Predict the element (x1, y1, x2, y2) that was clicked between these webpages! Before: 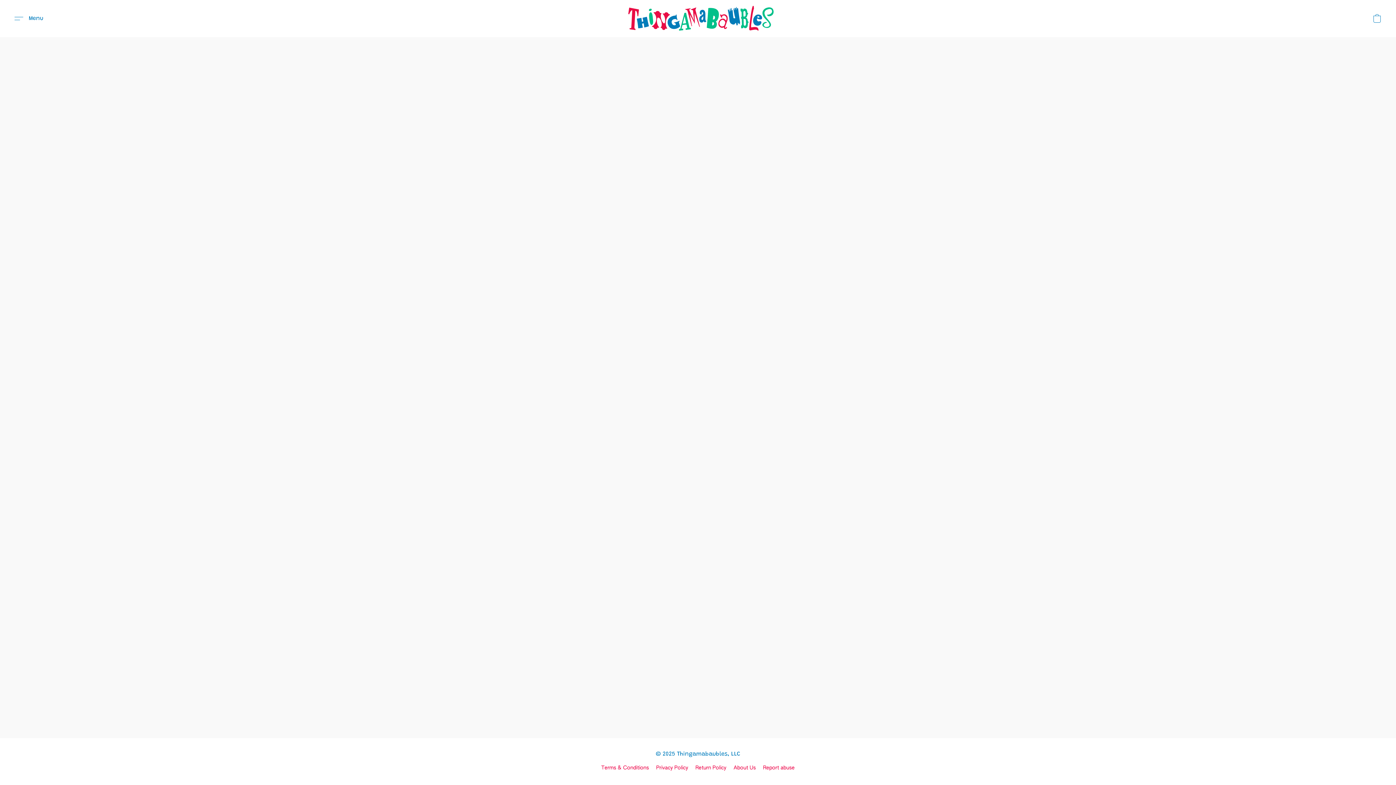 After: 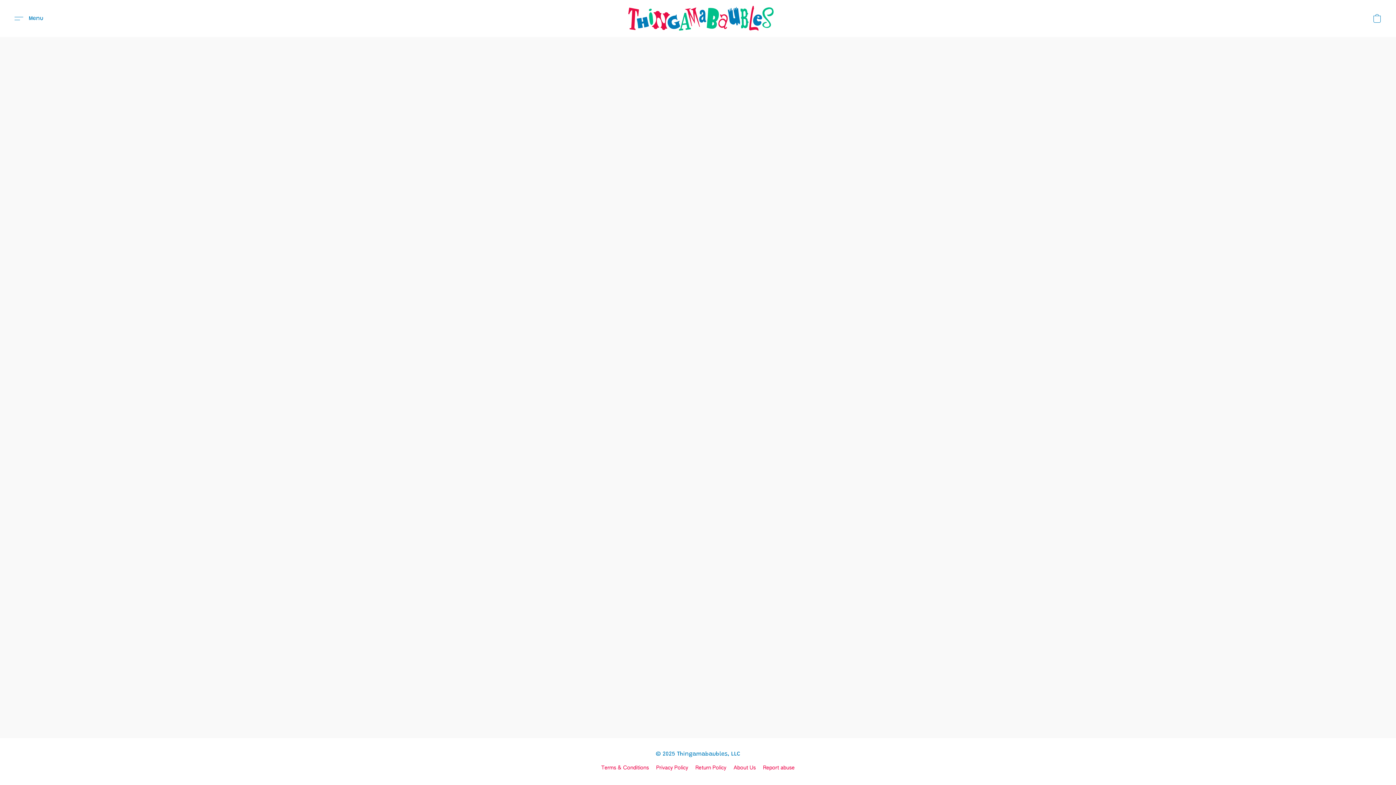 Action: label: Privacy Policy bbox: (656, 764, 688, 772)